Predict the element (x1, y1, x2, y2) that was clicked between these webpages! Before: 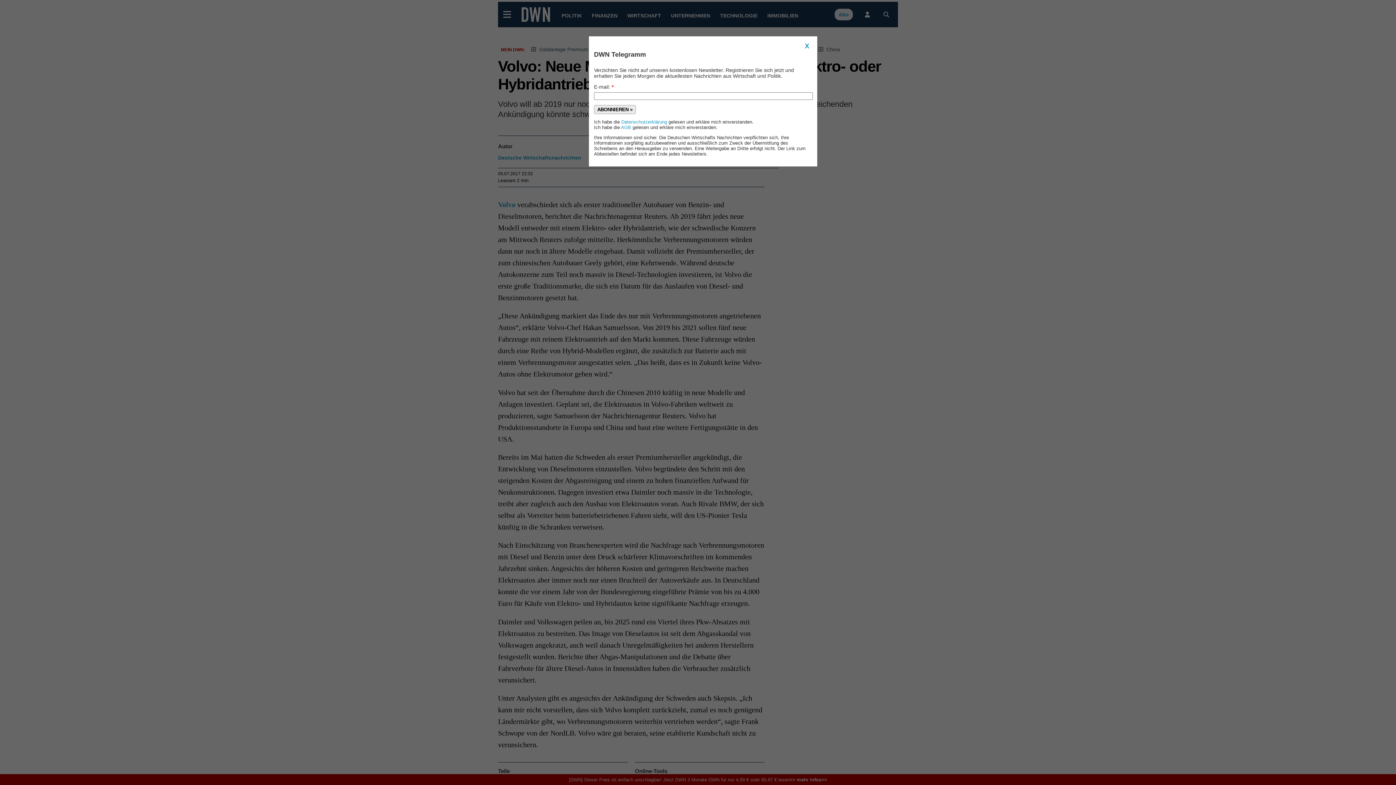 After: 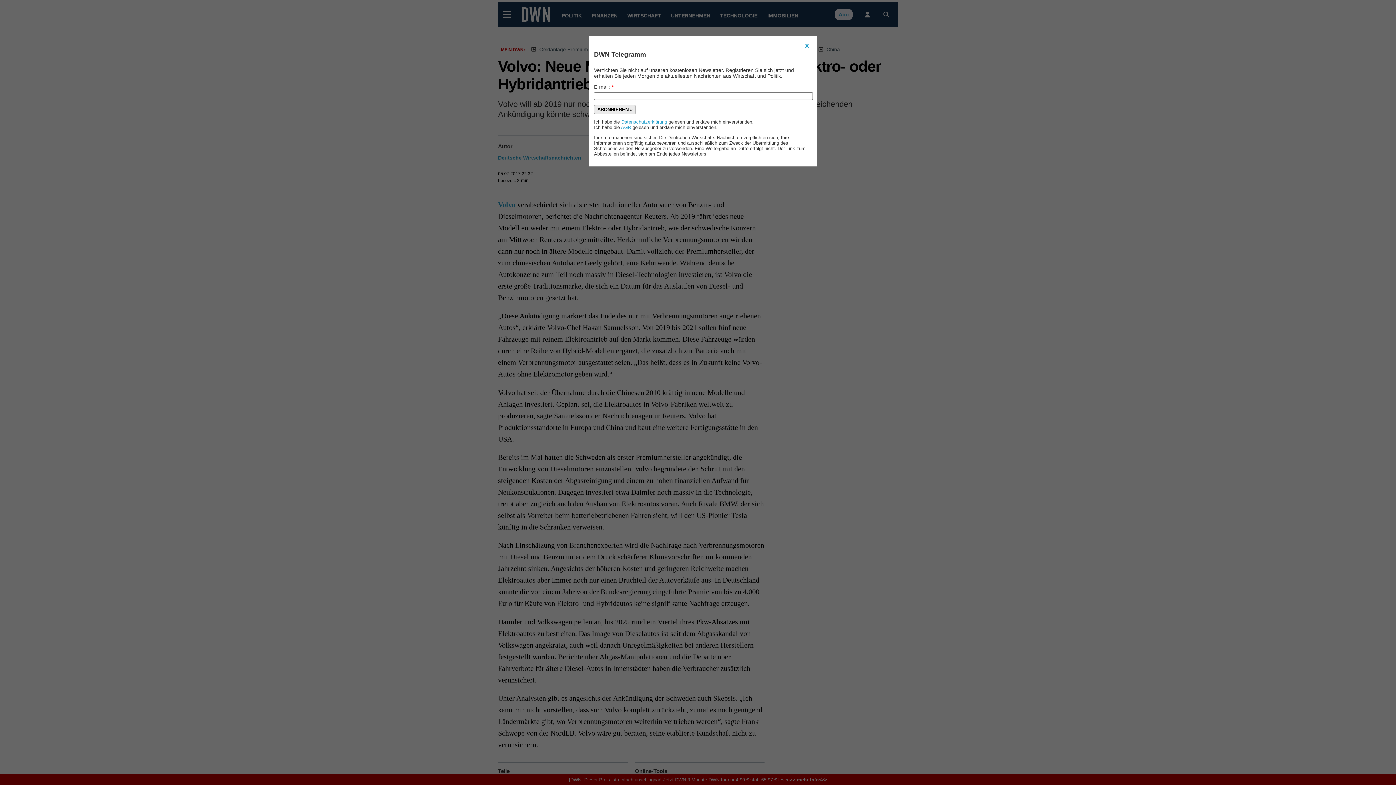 Action: bbox: (621, 119, 667, 124) label: Datenschutzerklärung